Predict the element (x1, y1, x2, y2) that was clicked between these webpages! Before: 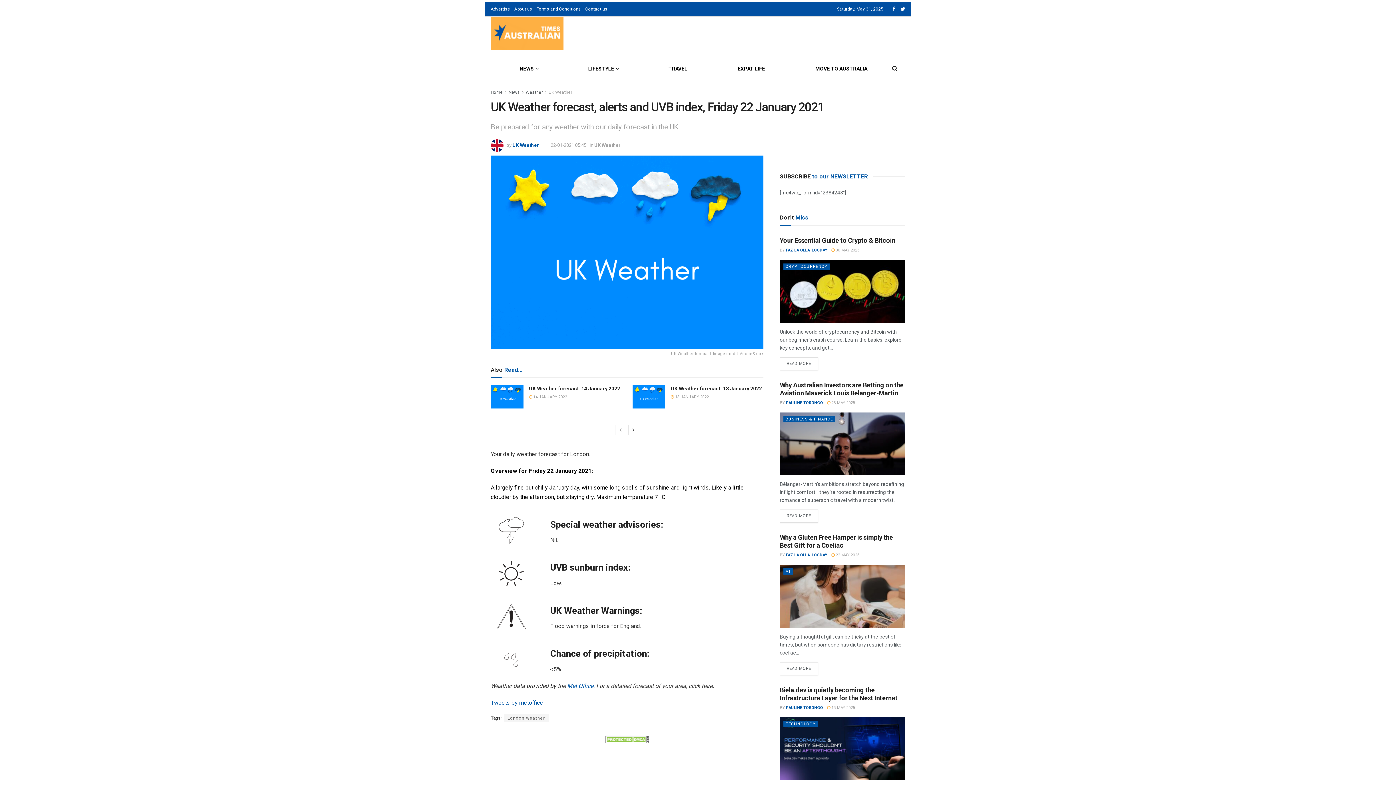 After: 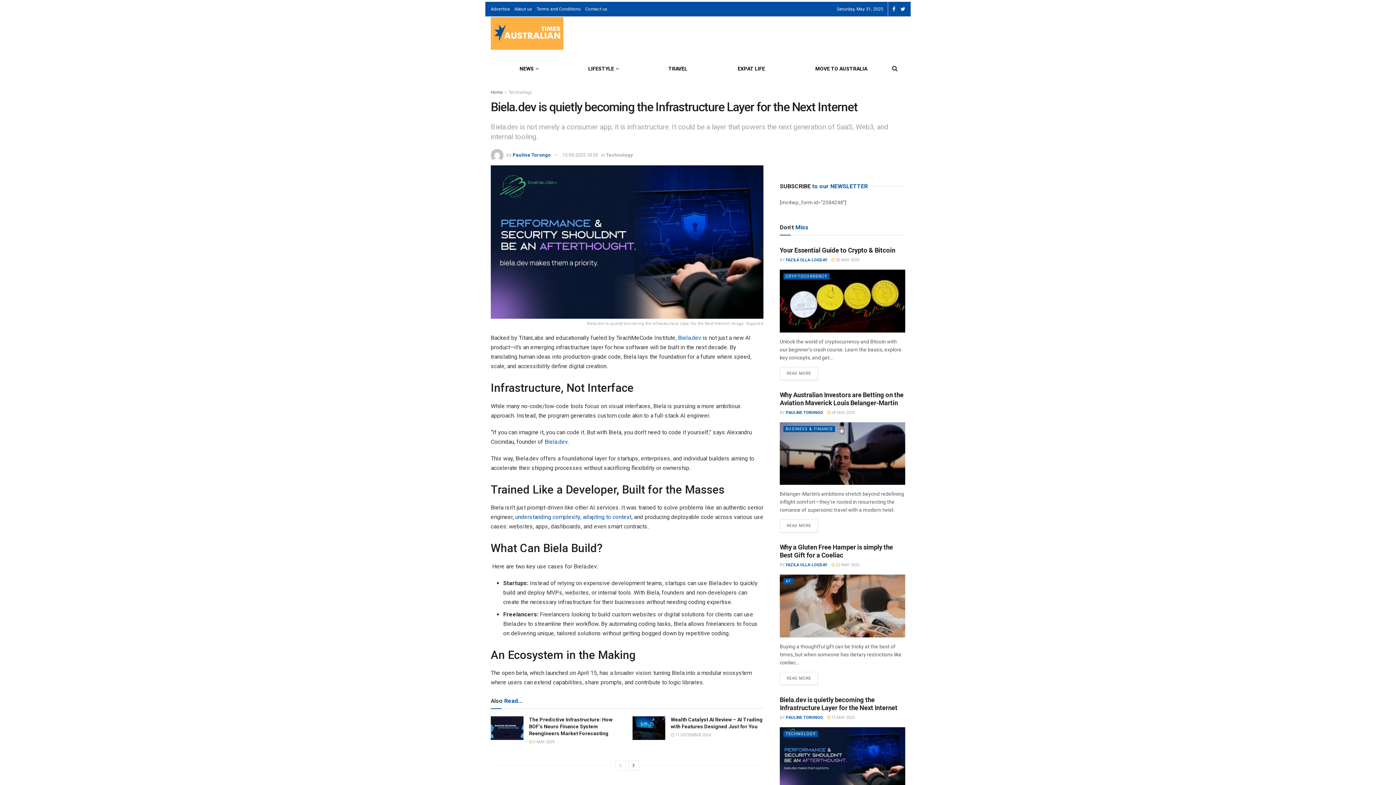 Action: label: Biela.dev is quietly becoming the Infrastructure Layer for the Next Internet bbox: (780, 686, 897, 702)